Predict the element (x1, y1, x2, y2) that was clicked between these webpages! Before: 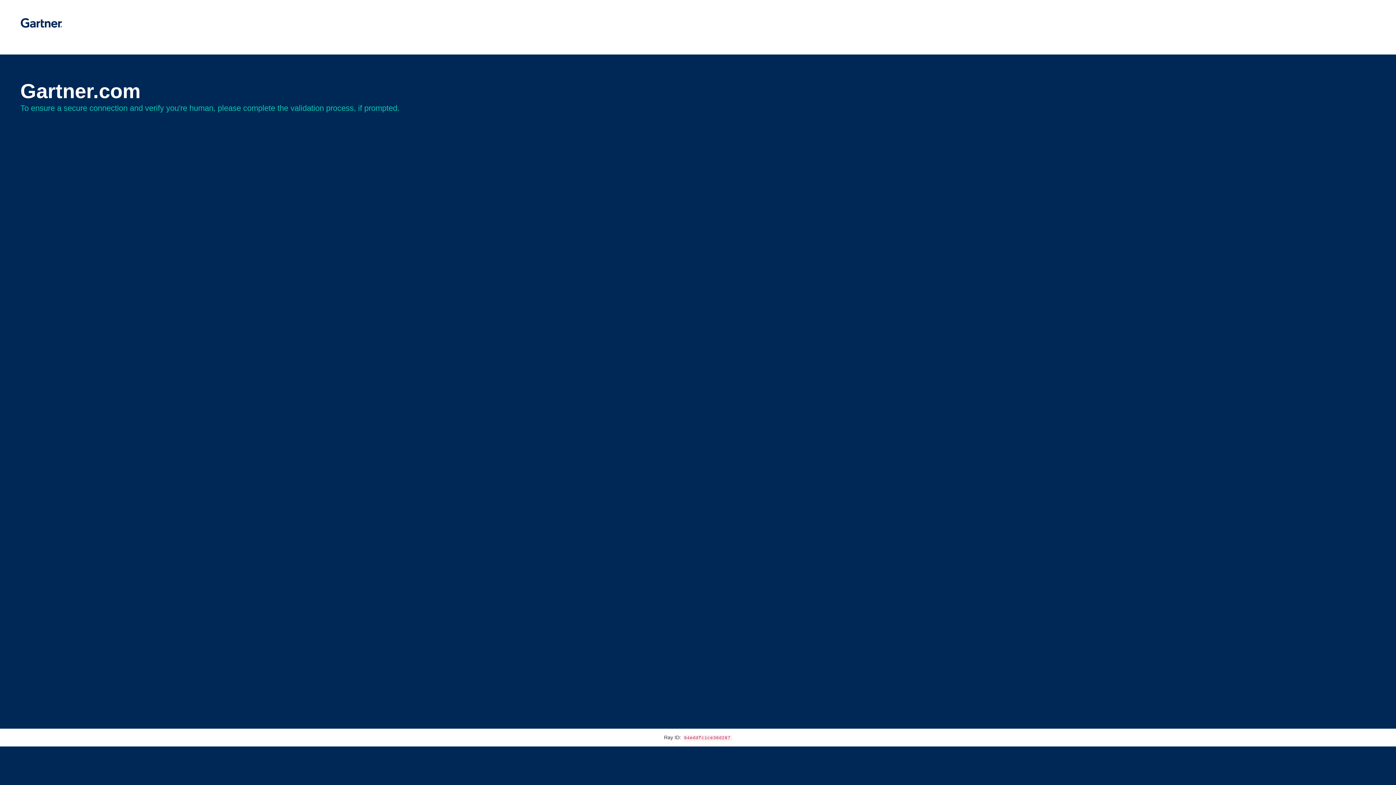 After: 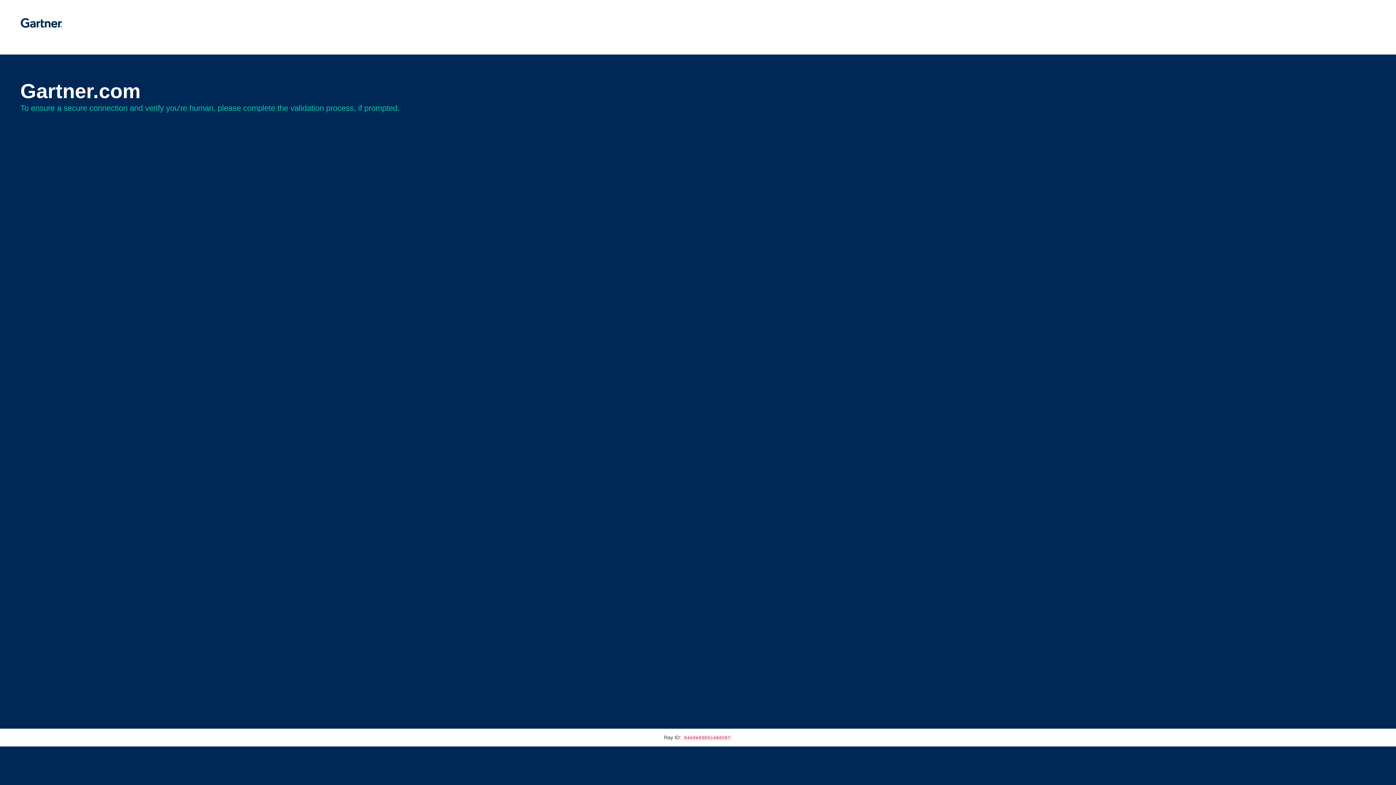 Action: bbox: (20, 30, 62, 35)